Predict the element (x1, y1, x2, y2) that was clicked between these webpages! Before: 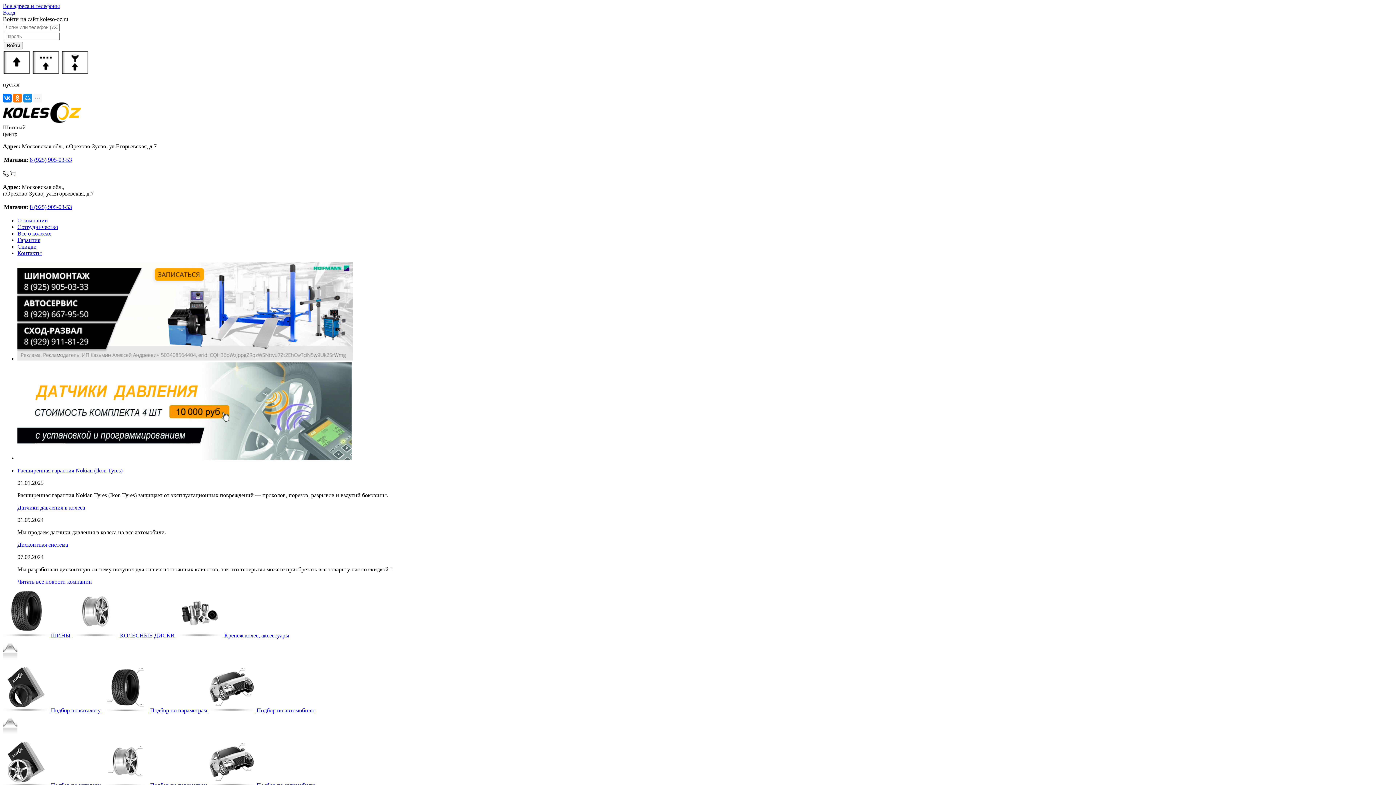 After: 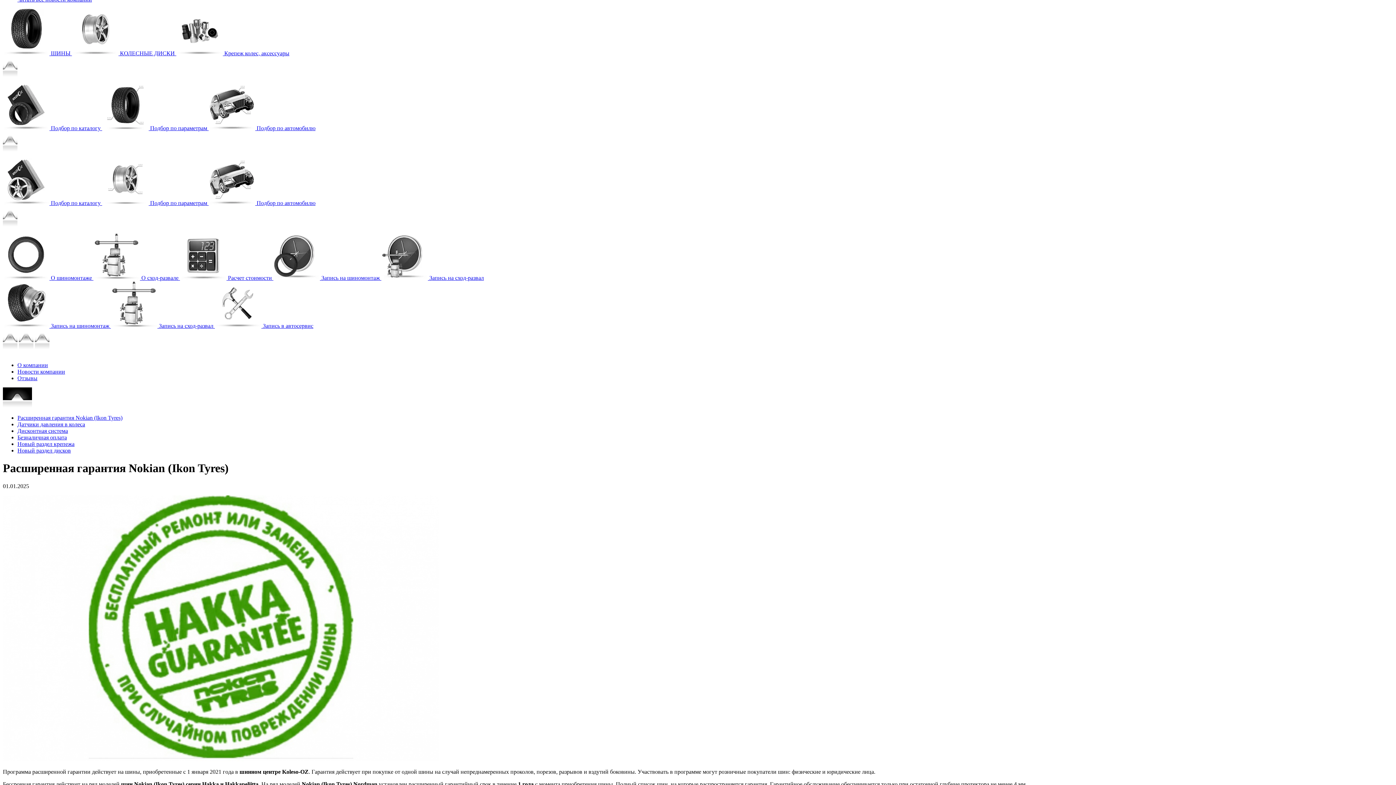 Action: bbox: (17, 467, 122, 473) label: Расширенная гарантия Nokian (Ikon Tyres)